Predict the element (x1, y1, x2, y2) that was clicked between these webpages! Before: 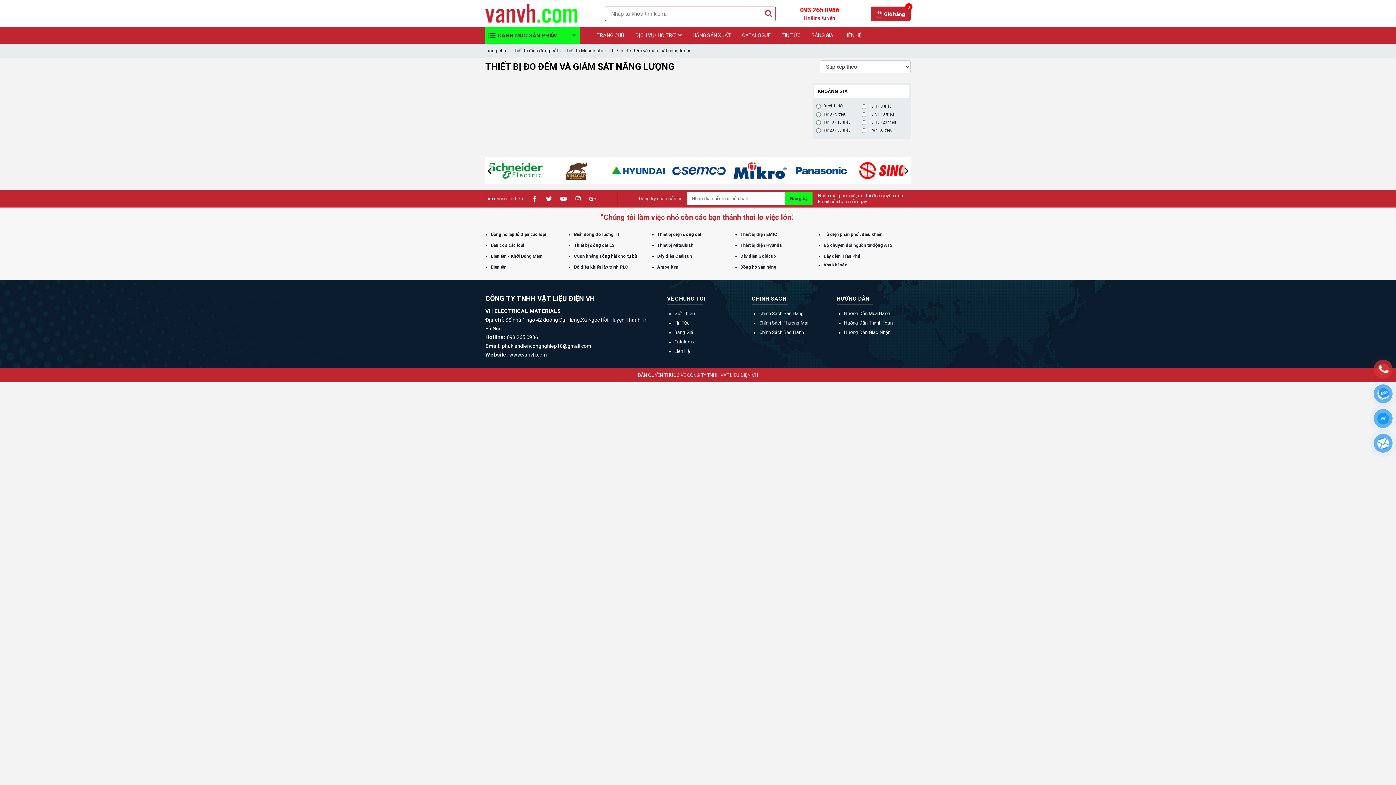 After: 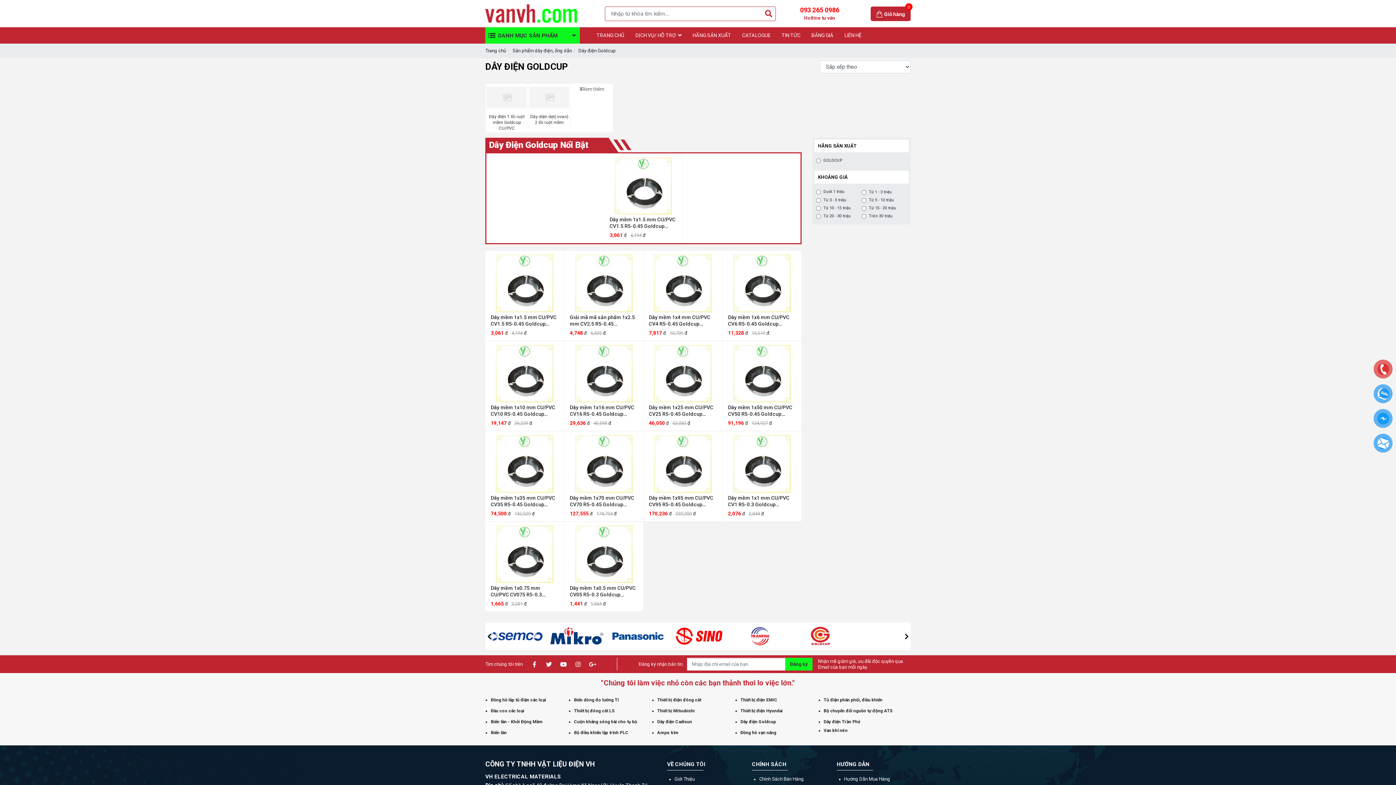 Action: bbox: (740, 253, 776, 258) label: Dây điện Goldcup